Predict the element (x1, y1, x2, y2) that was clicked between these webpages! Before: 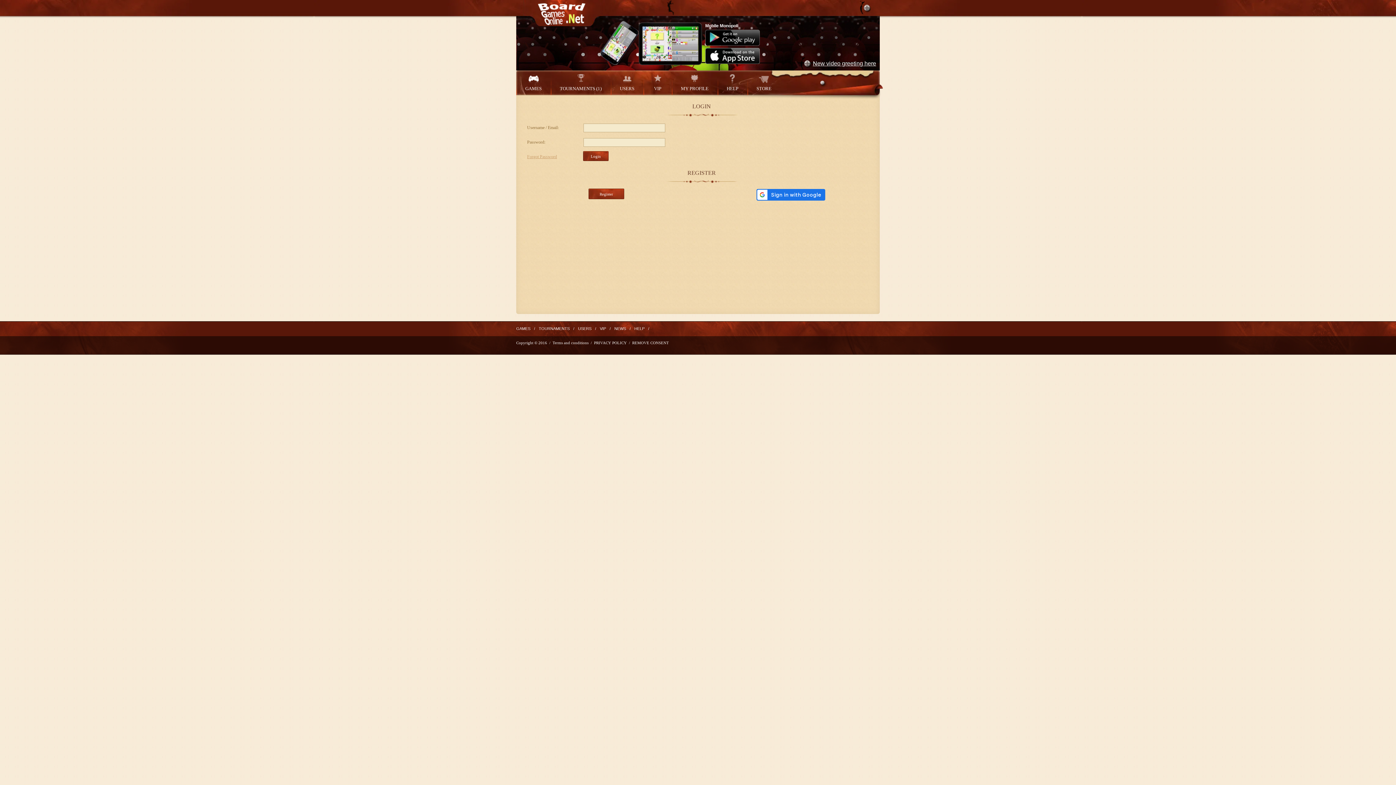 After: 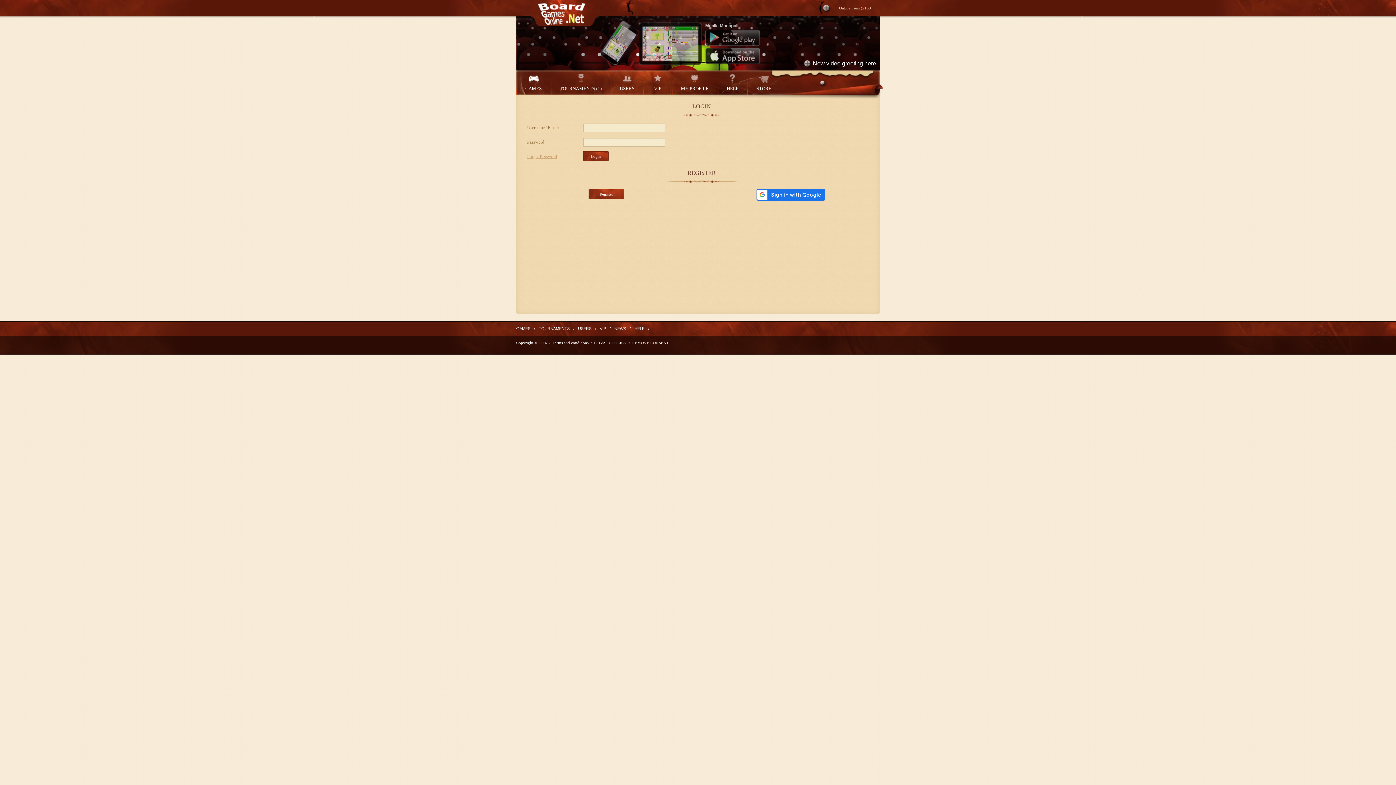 Action: bbox: (748, 70, 780, 95) label: 
STORE